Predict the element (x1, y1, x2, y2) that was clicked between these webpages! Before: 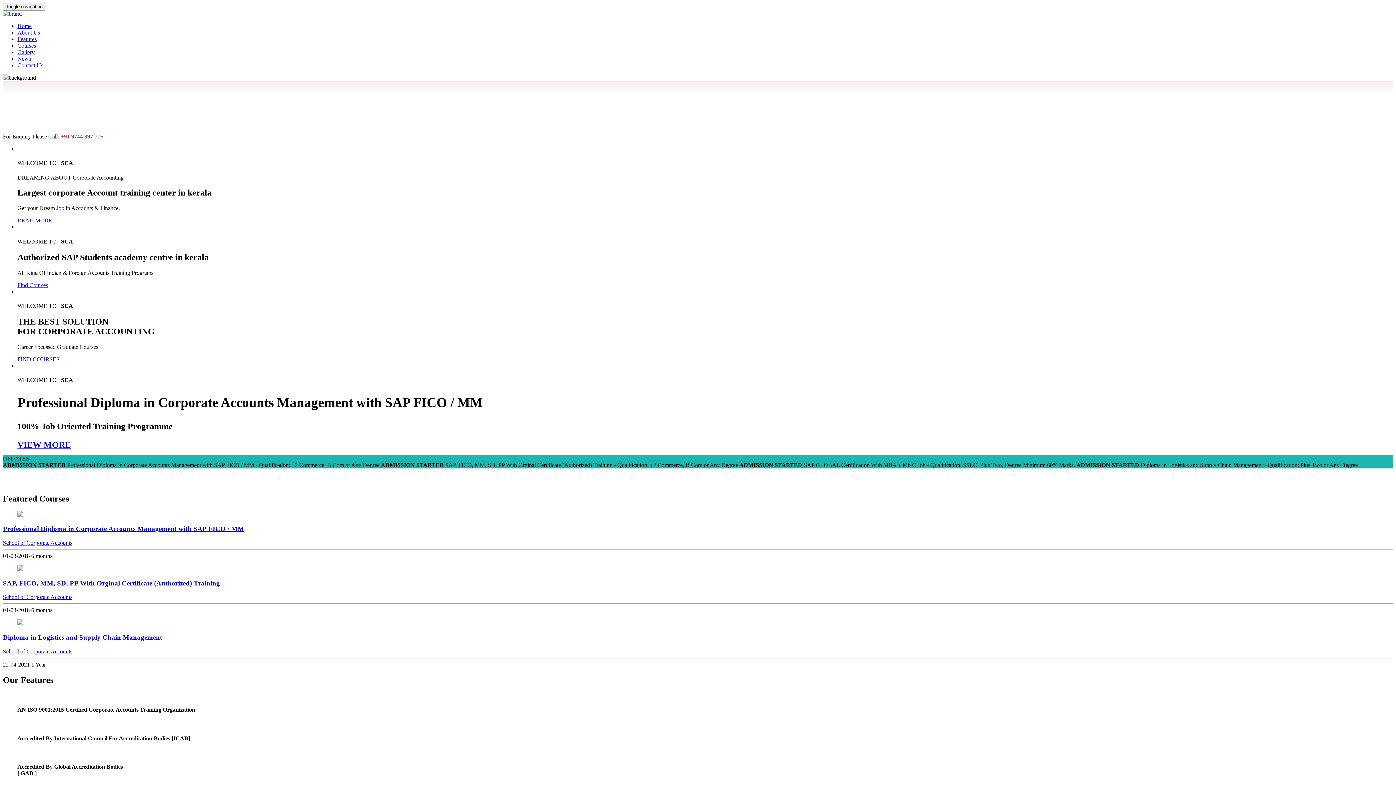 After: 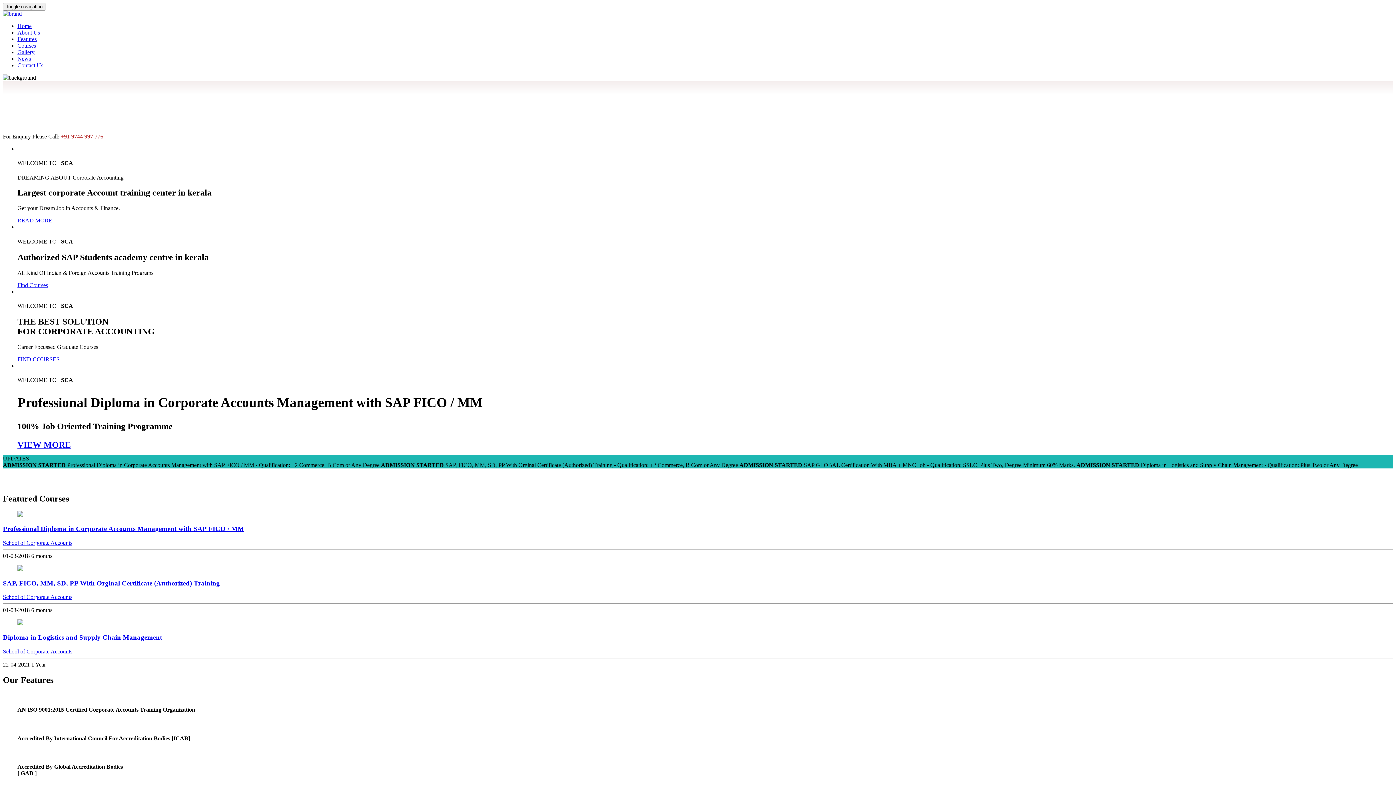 Action: bbox: (2, 540, 72, 546) label: School of Corporate Accounts